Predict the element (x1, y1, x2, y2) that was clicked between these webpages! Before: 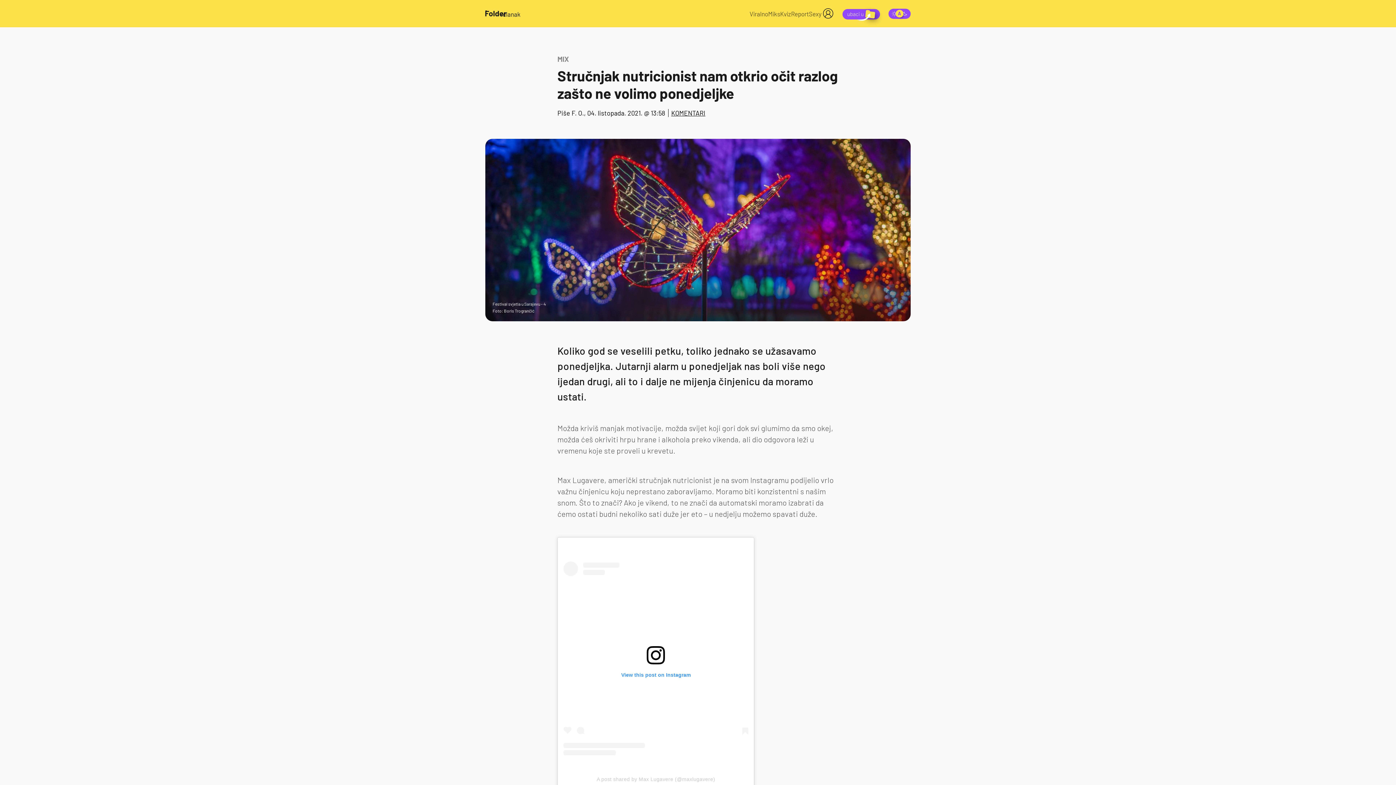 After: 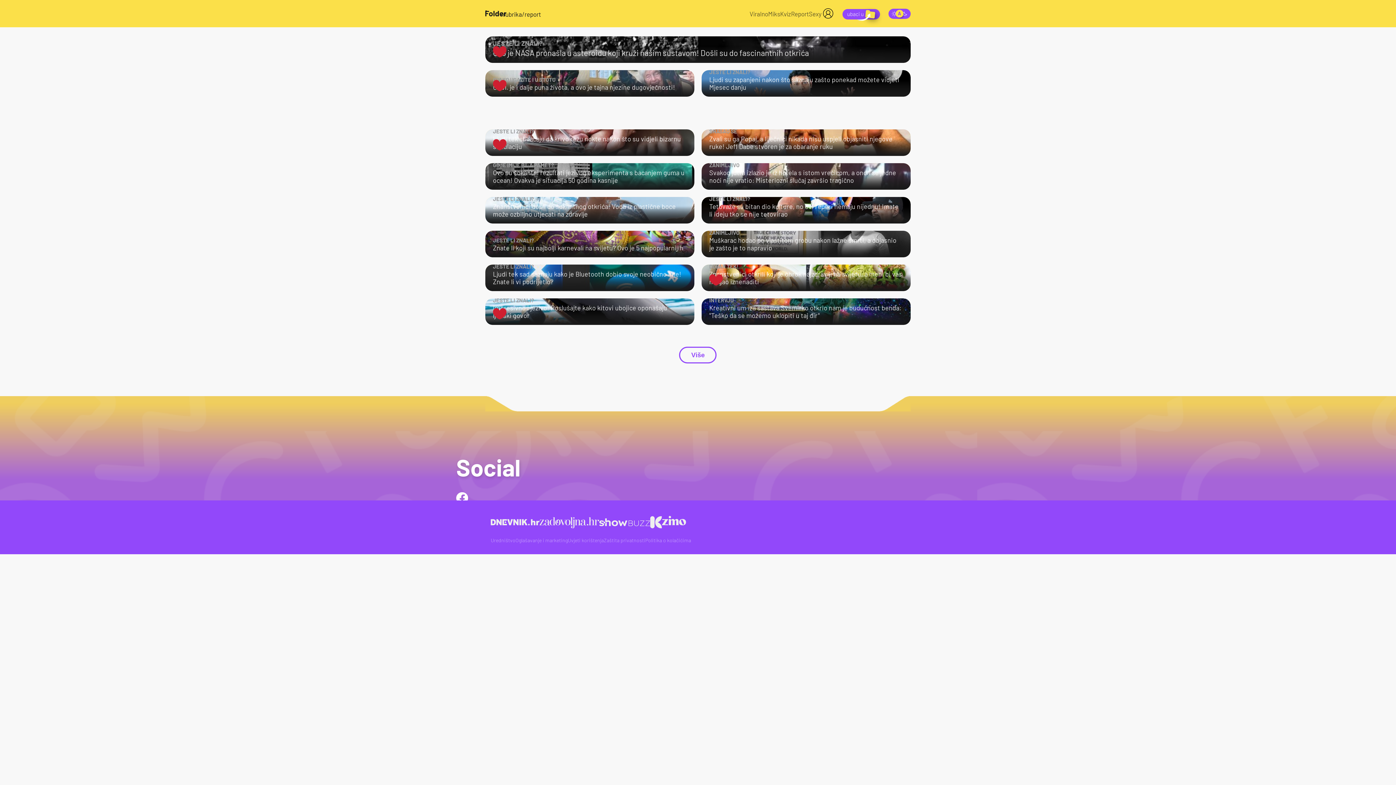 Action: bbox: (791, 10, 809, 17) label: Report